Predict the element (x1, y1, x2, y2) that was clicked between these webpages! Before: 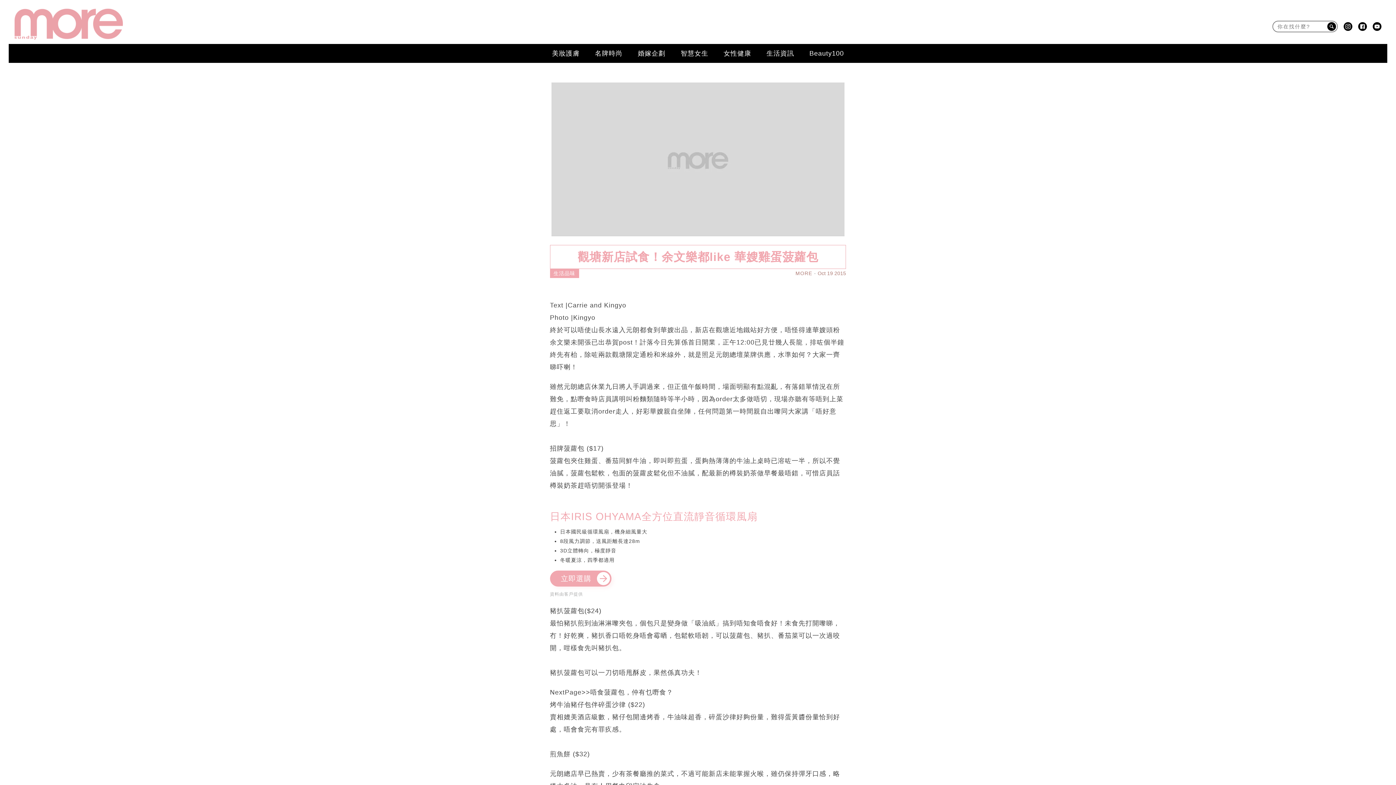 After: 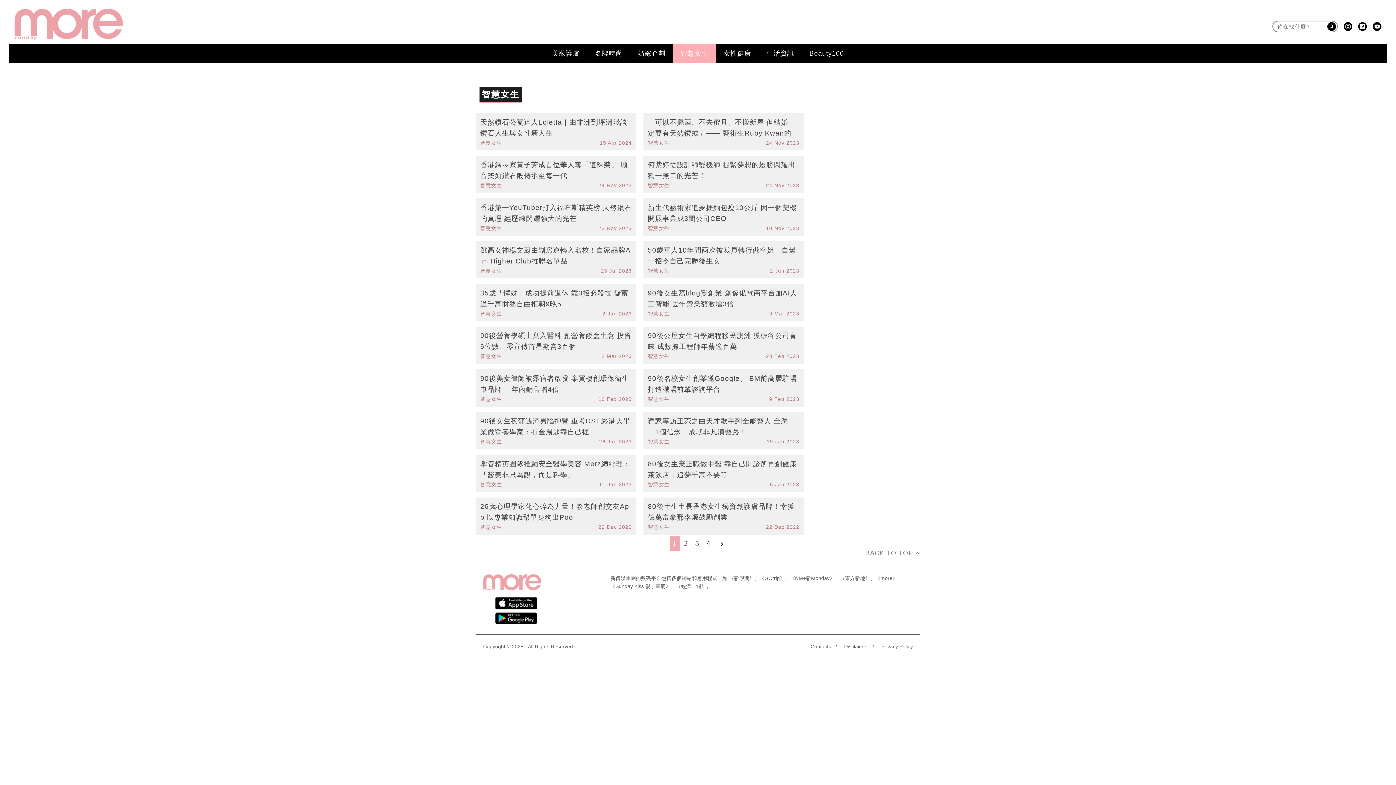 Action: label: 智慧女生 bbox: (673, 45, 716, 61)